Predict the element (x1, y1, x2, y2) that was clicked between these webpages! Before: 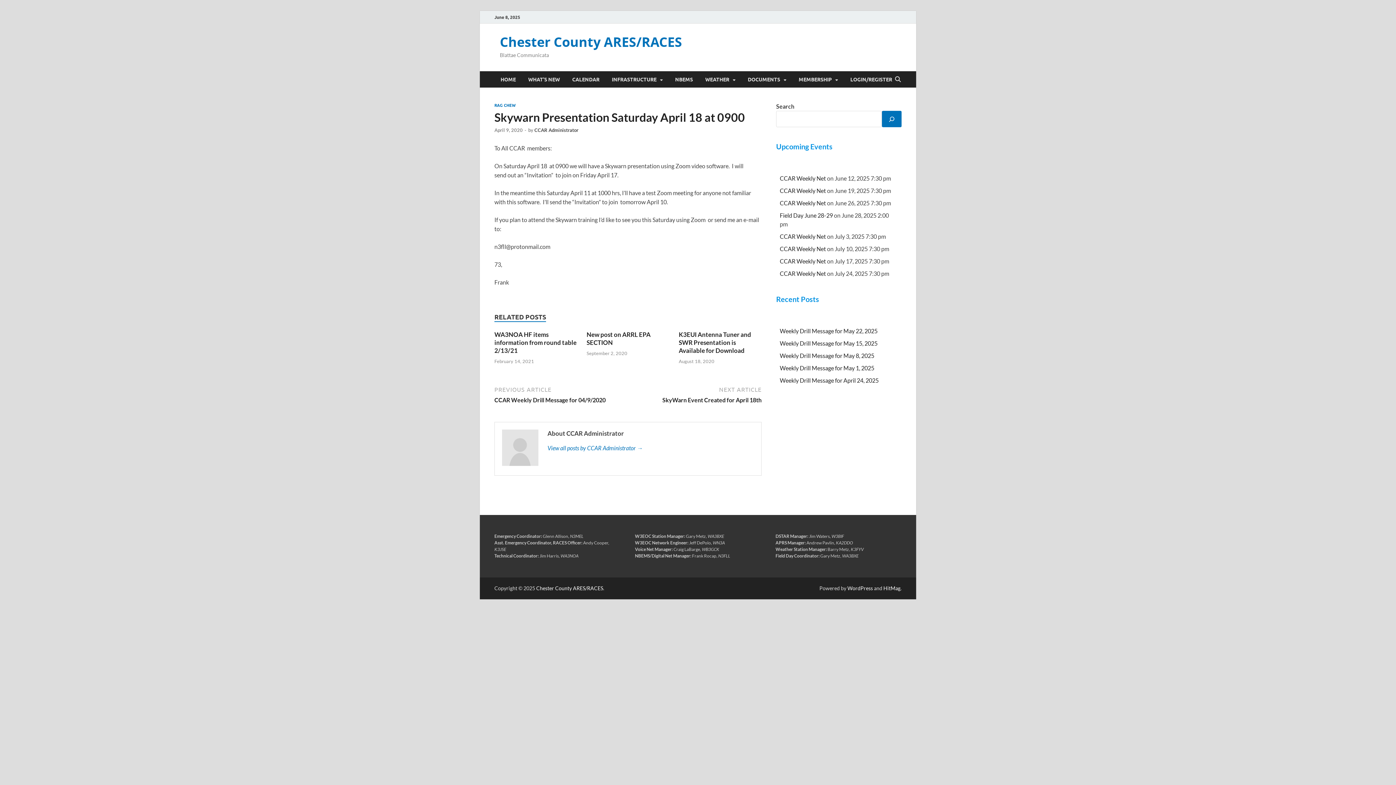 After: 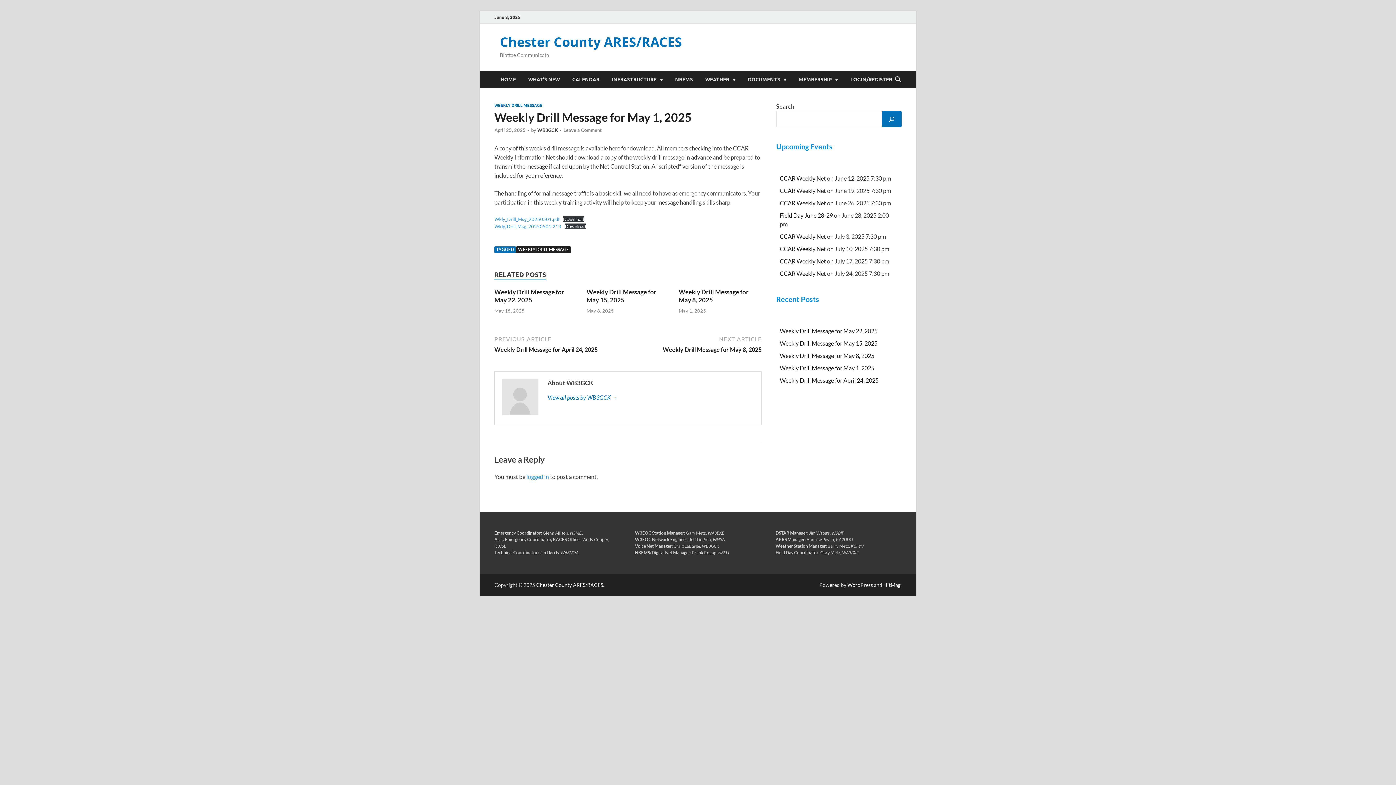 Action: bbox: (780, 364, 874, 371) label: Weekly Drill Message for May 1, 2025